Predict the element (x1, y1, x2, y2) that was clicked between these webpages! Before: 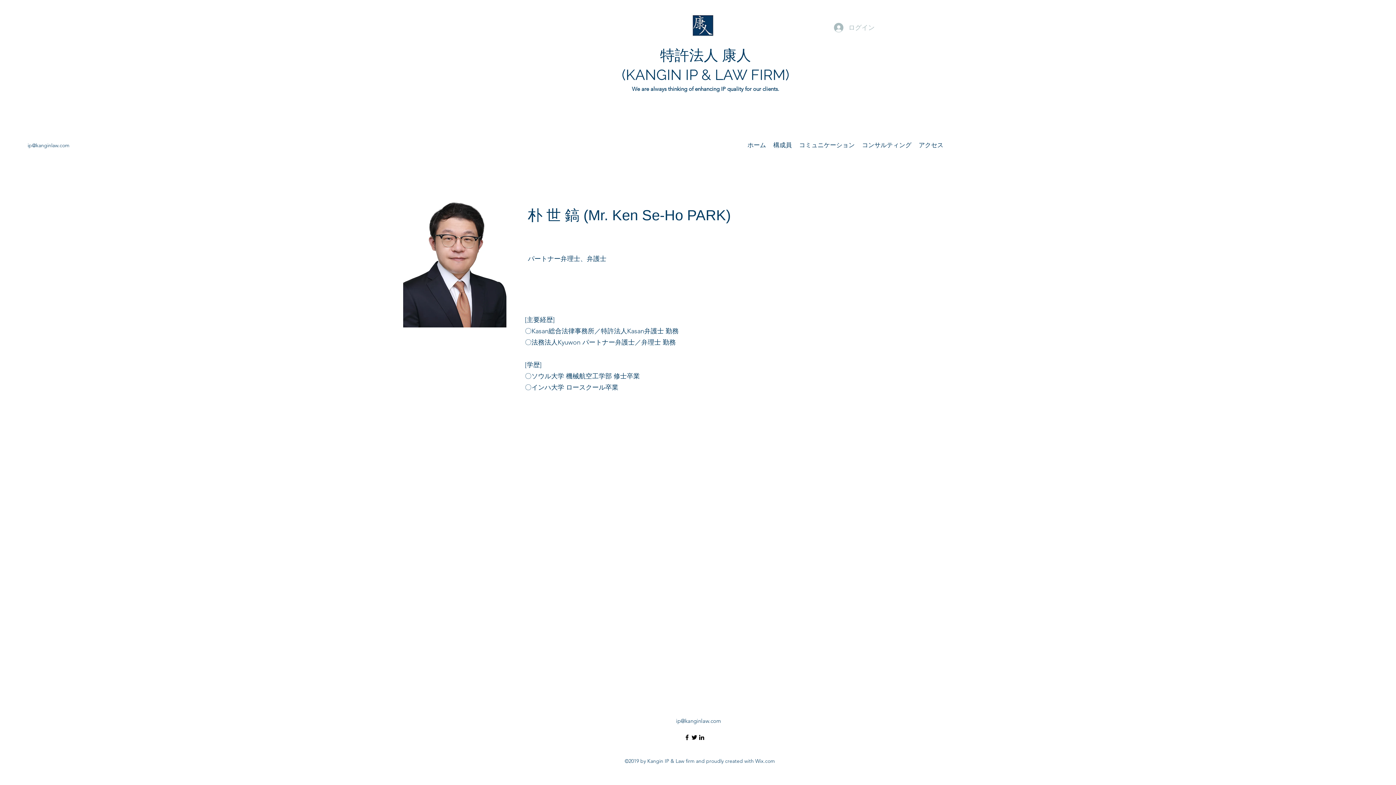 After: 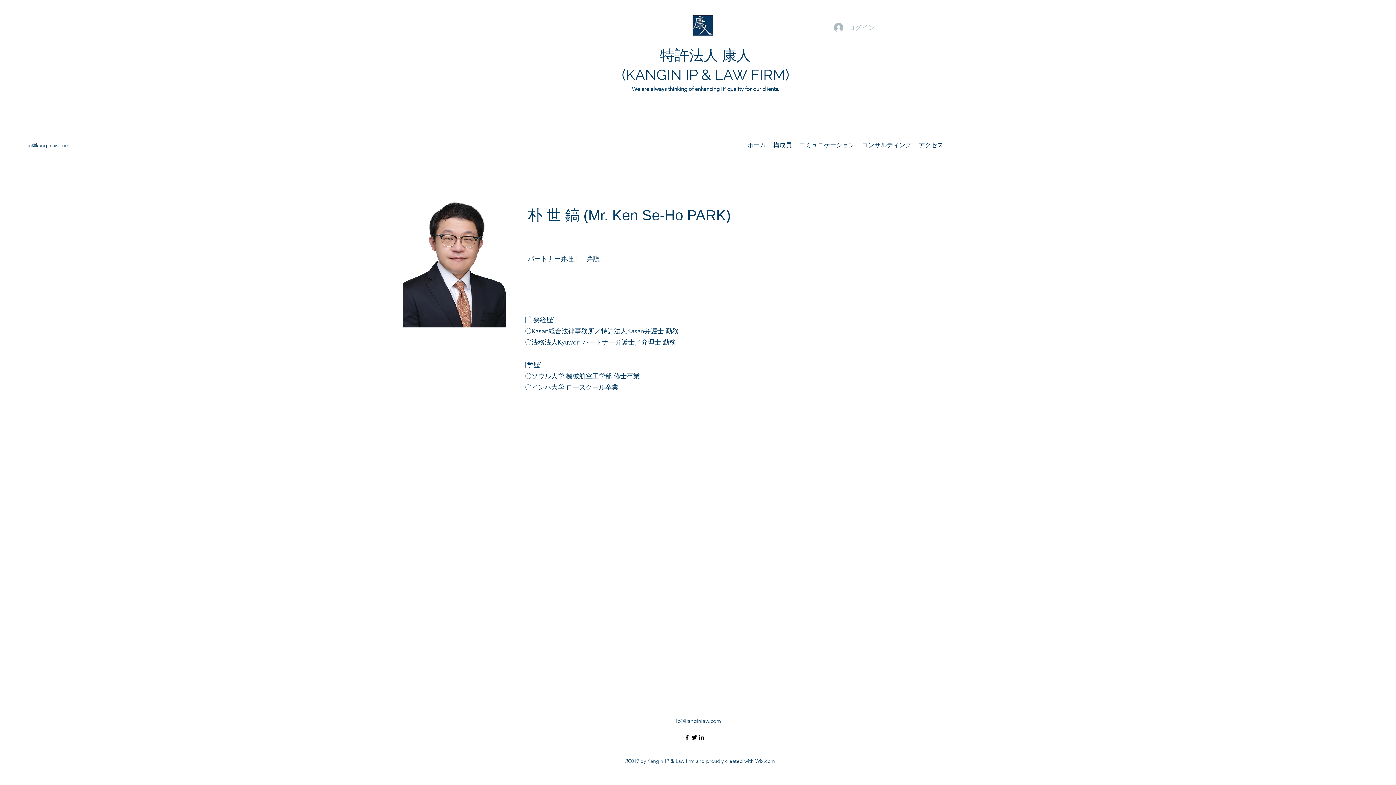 Action: bbox: (676, 717, 721, 724) label: ip@kanginlaw.com